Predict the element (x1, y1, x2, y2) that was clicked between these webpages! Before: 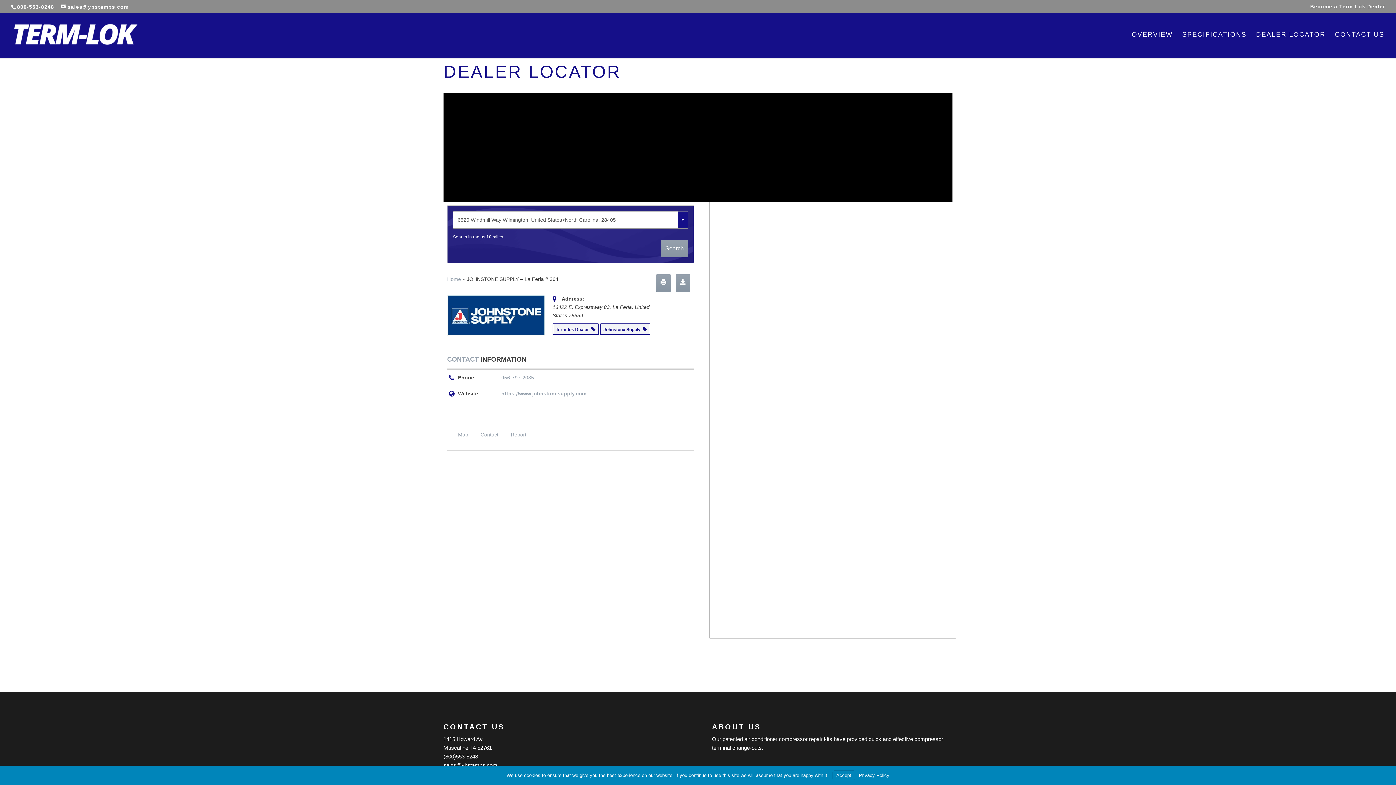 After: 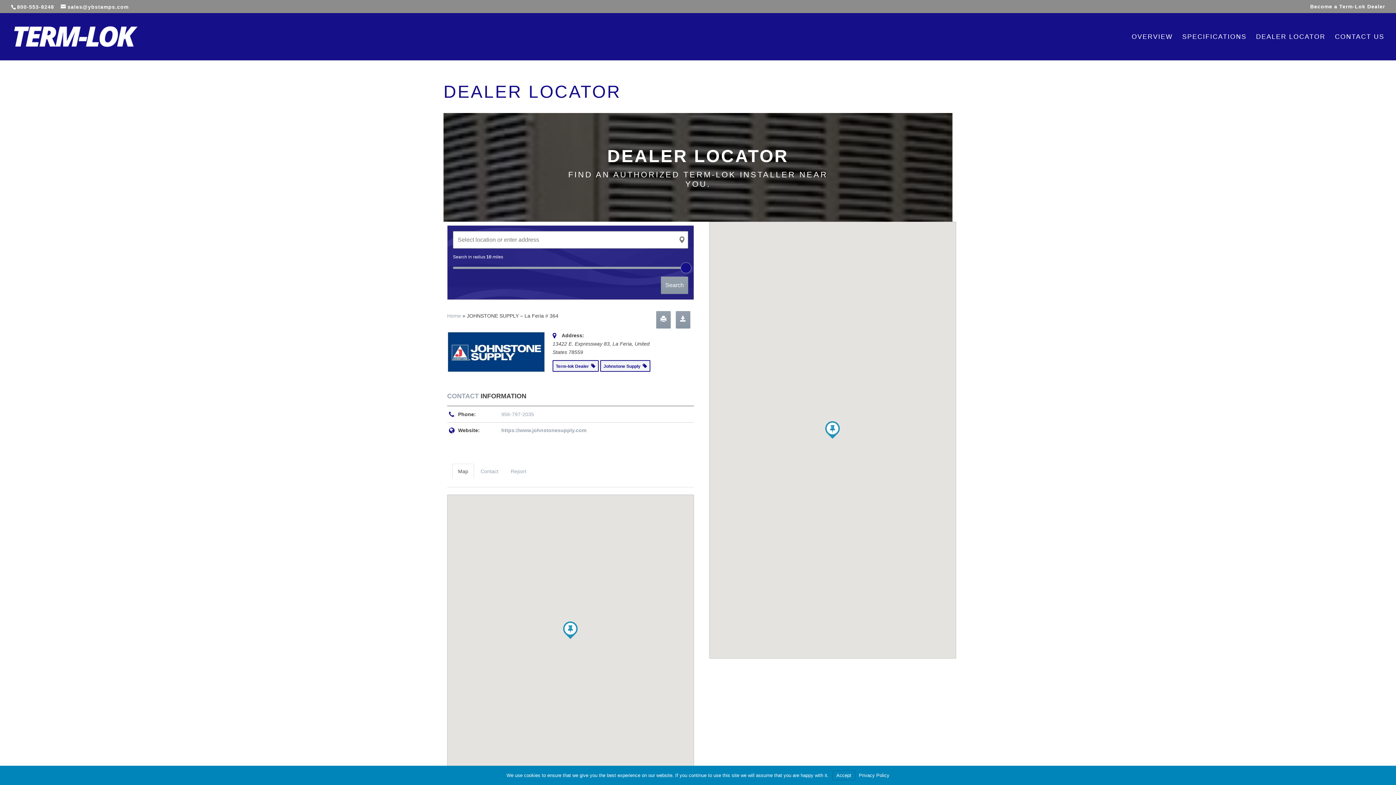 Action: label: Map bbox: (452, 427, 474, 442)